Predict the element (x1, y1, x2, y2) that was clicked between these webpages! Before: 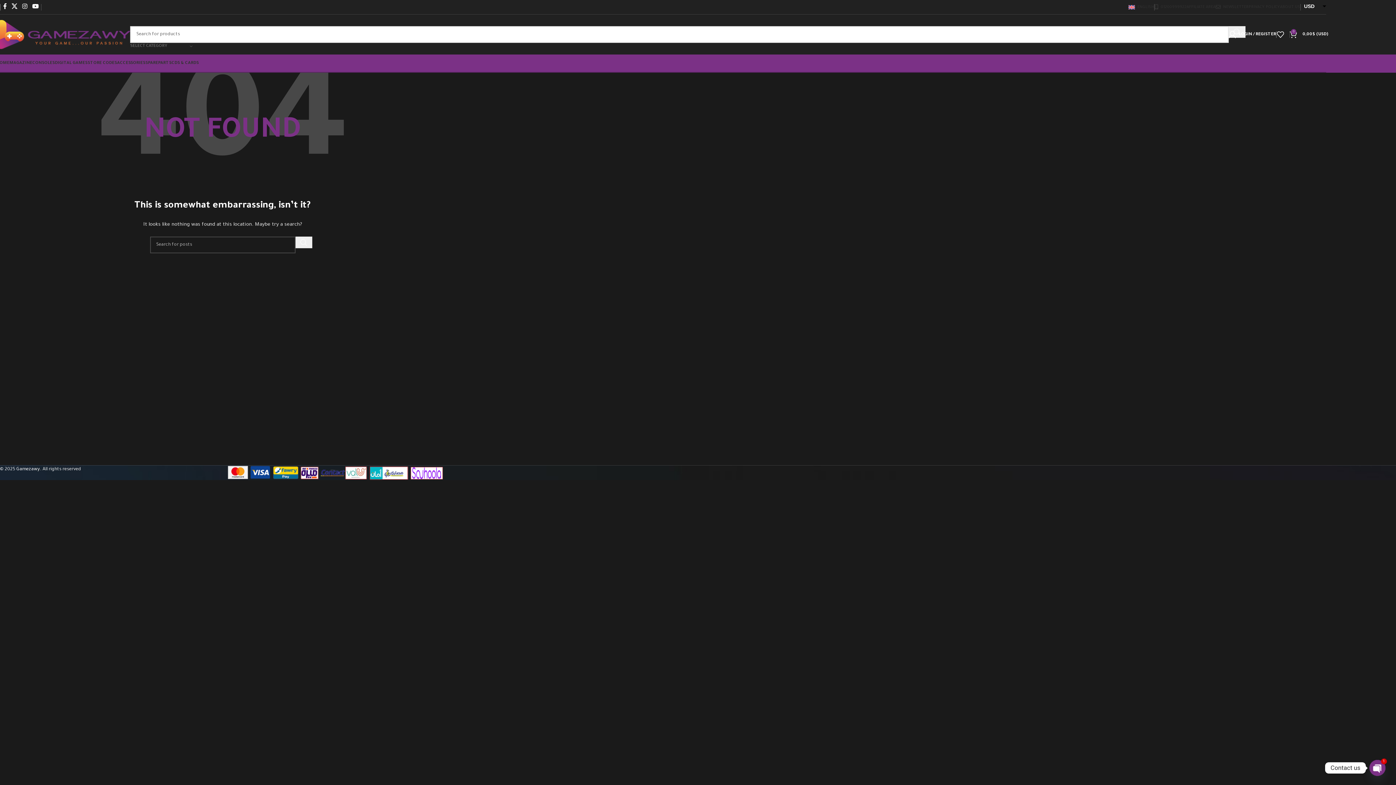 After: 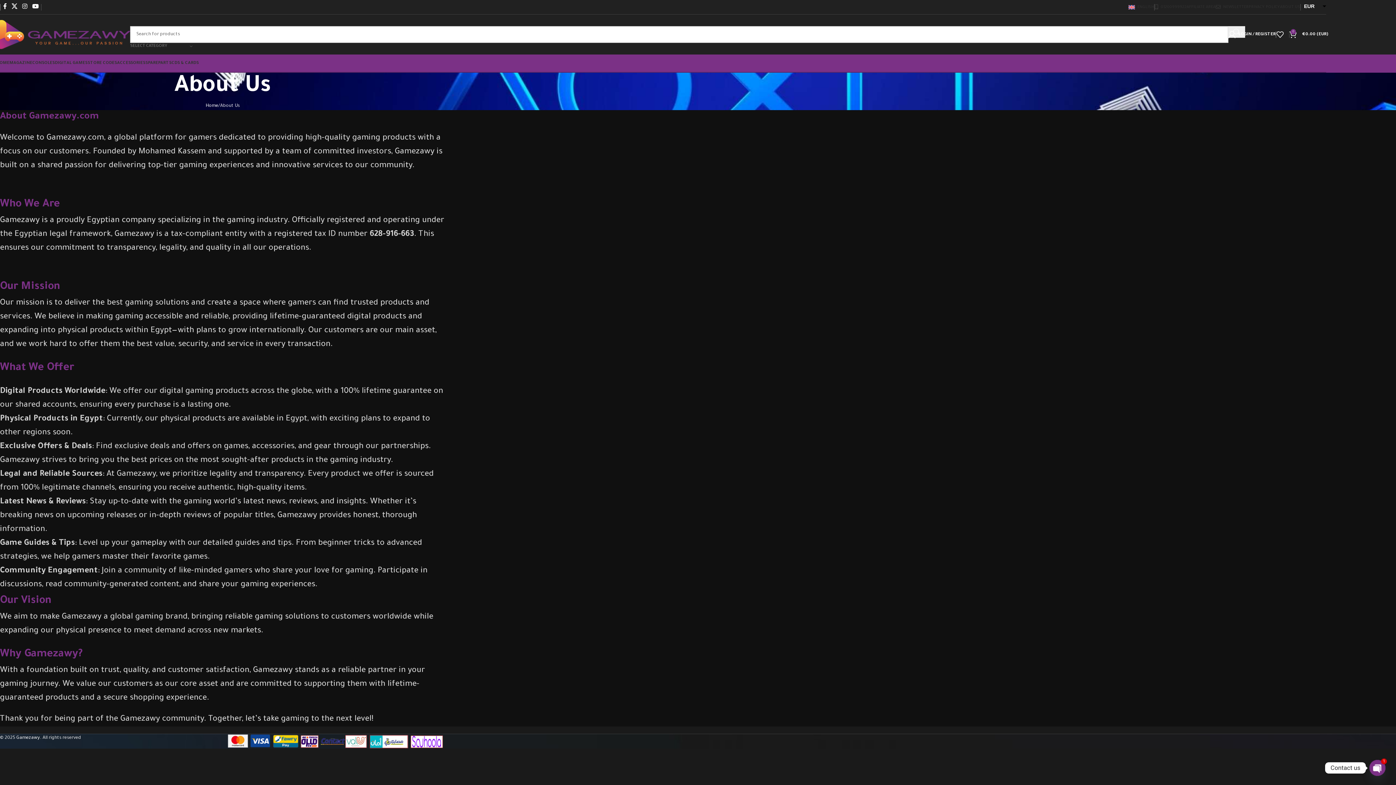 Action: bbox: (1280, 0, 1300, 14) label: ABOUT US